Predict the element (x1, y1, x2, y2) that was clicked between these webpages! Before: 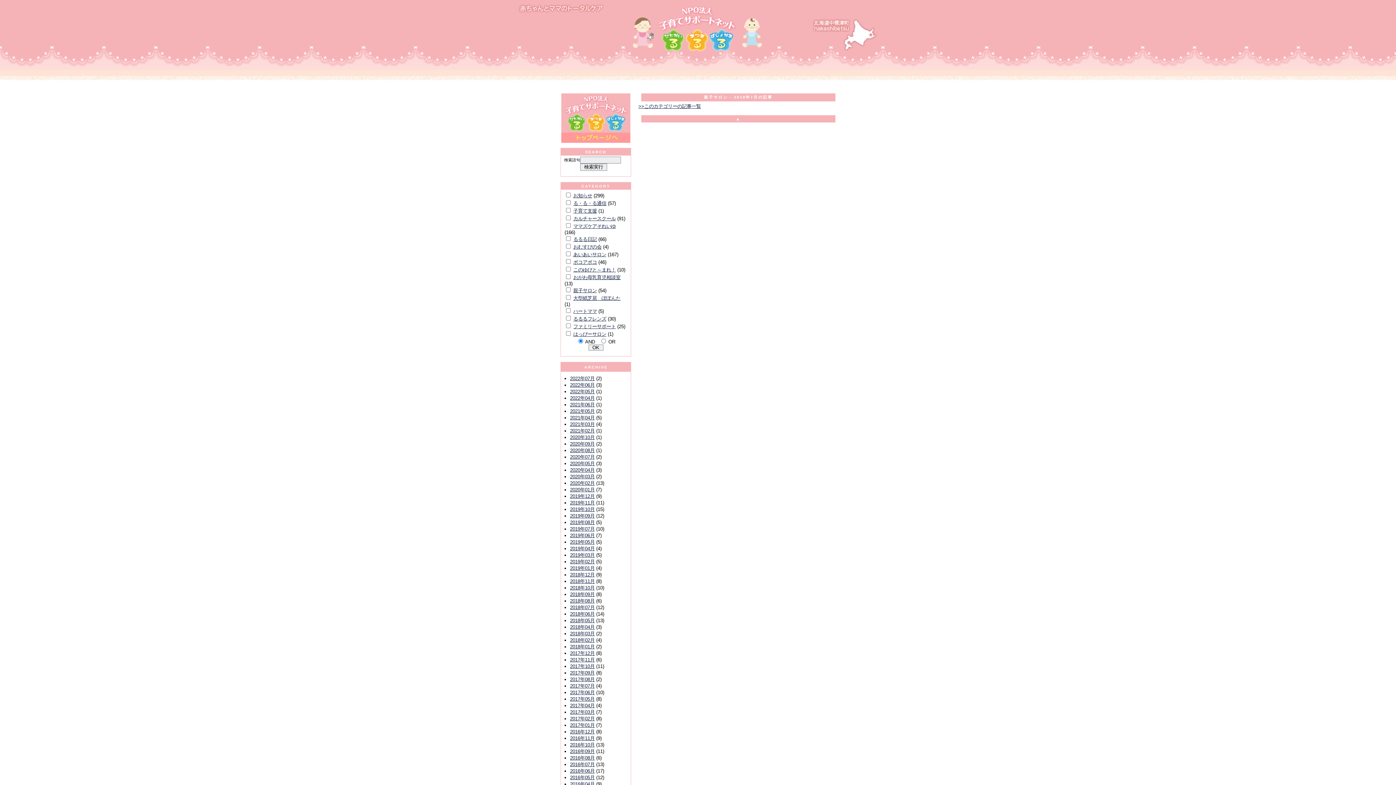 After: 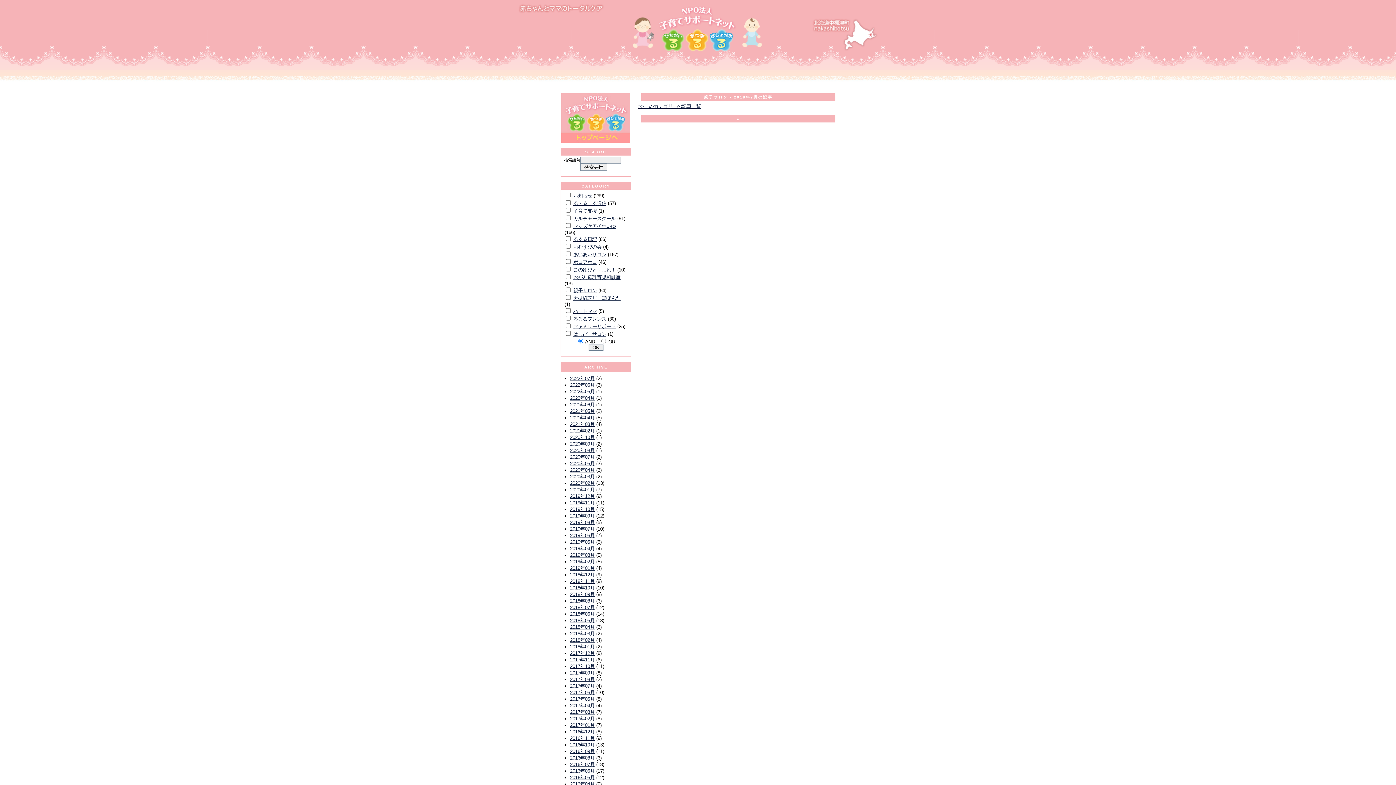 Action: label: 2018年07月 bbox: (570, 605, 594, 610)